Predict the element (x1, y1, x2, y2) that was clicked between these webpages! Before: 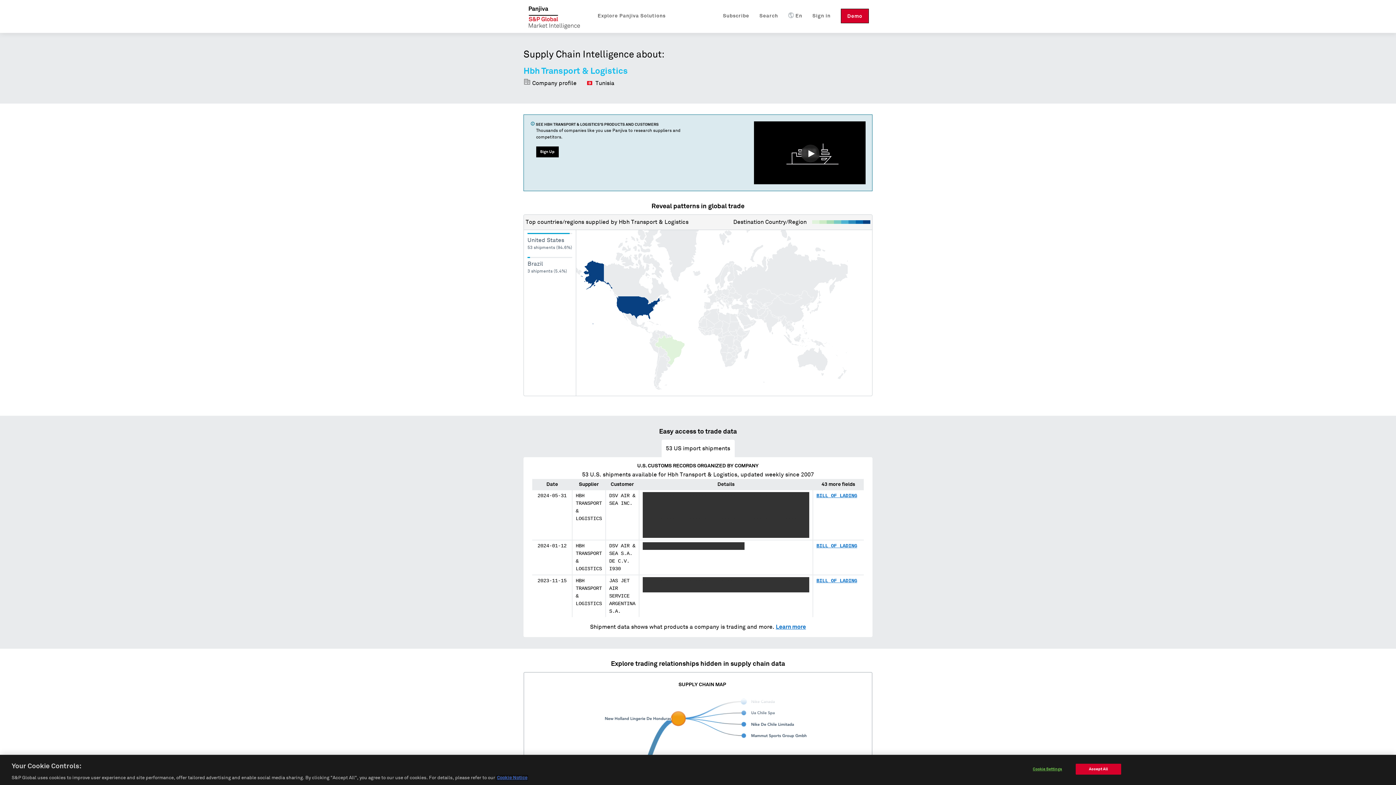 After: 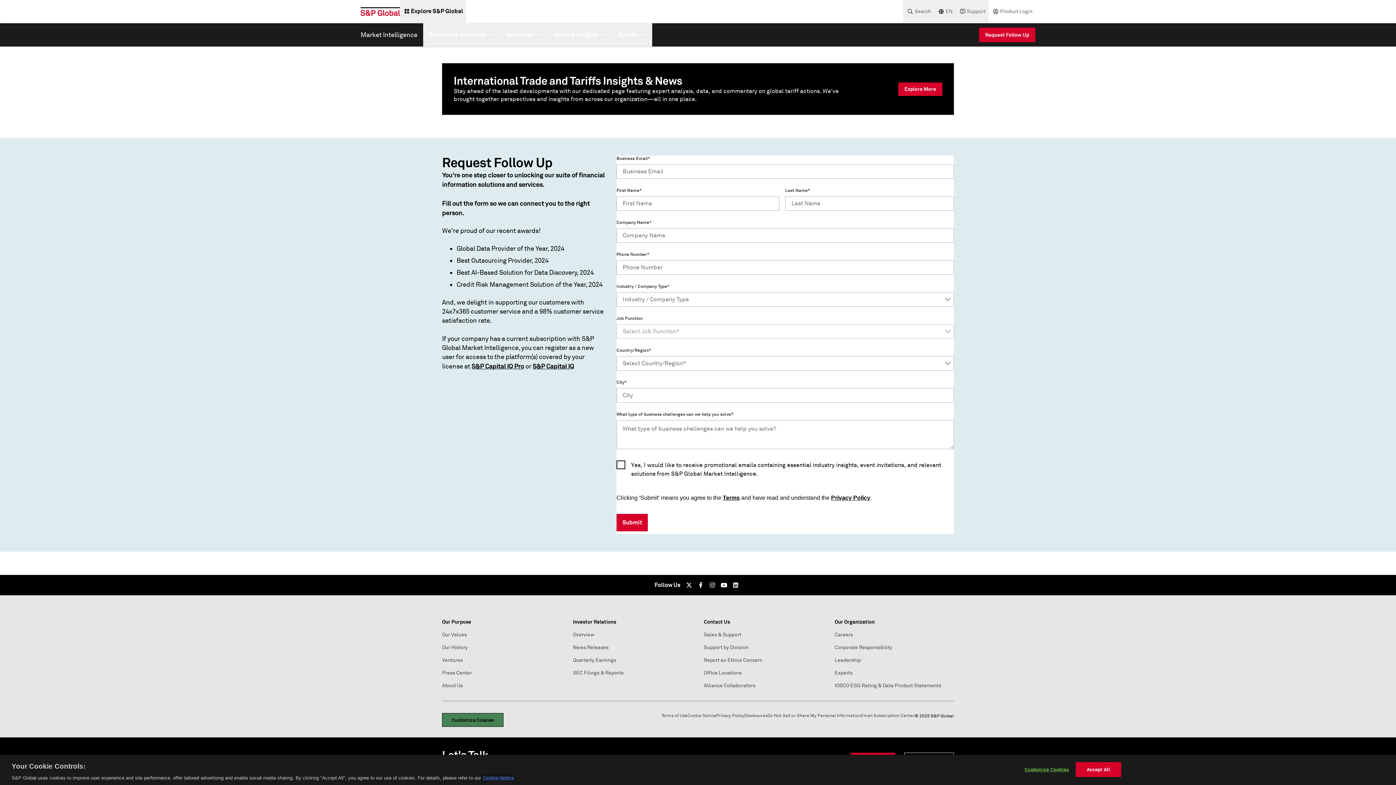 Action: label: Subscribe bbox: (723, 8, 749, 23)